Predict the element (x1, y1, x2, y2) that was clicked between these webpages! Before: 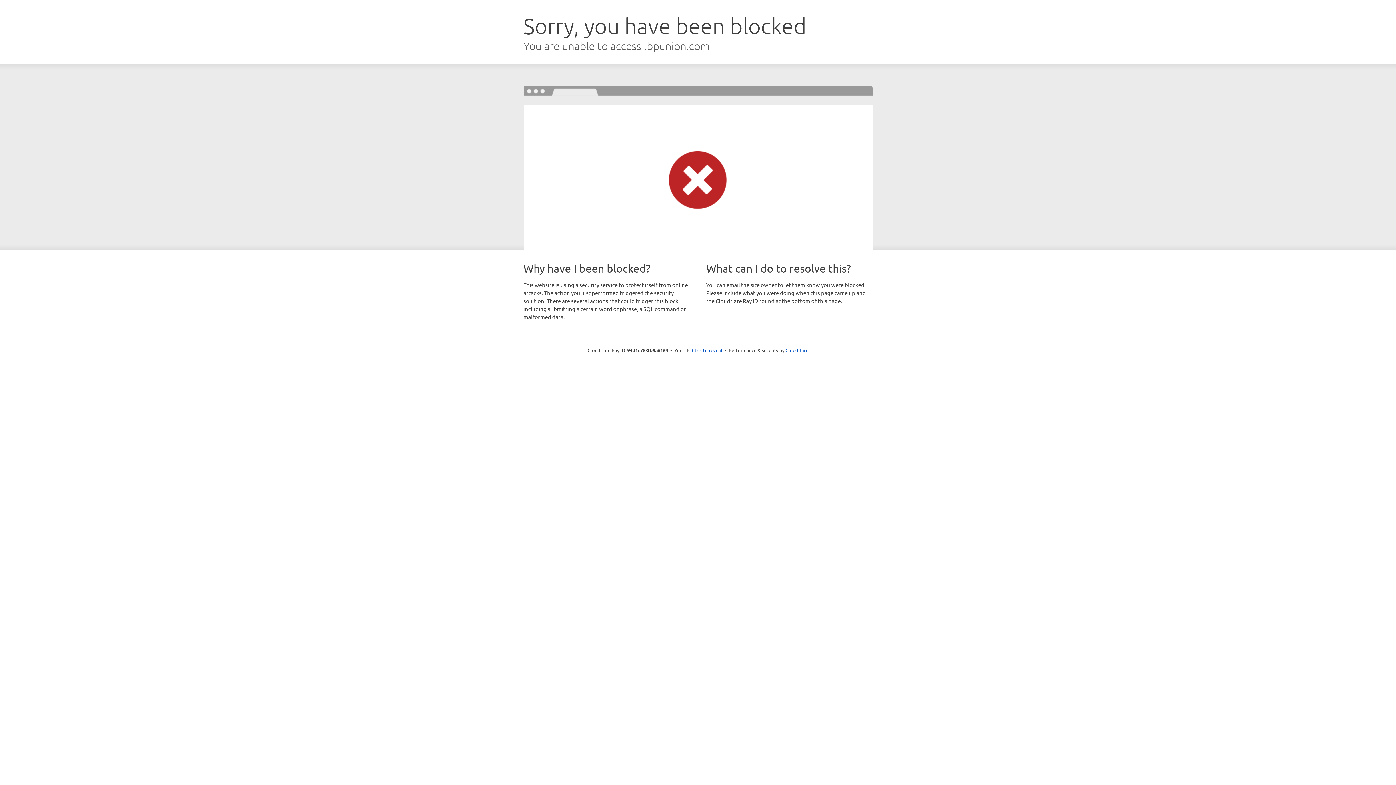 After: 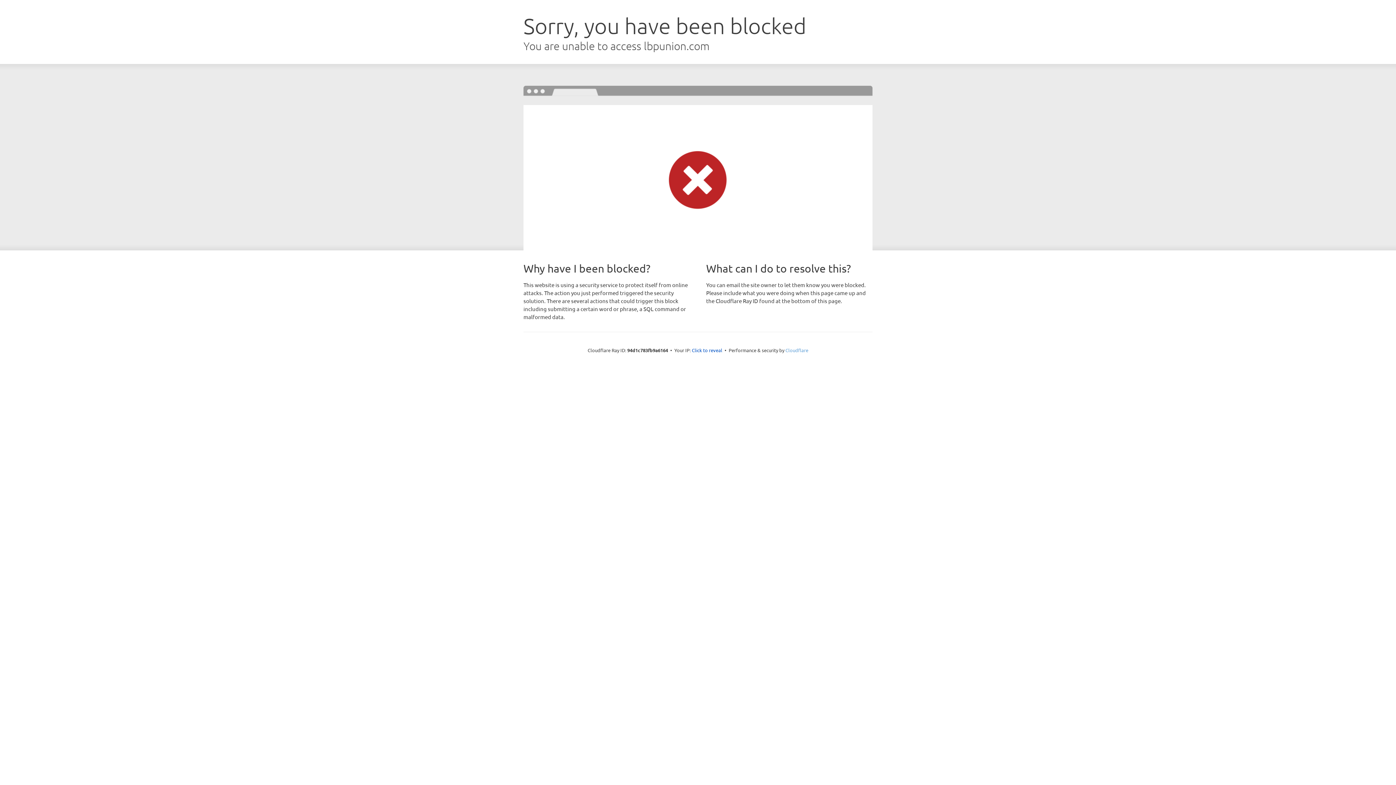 Action: bbox: (785, 347, 808, 353) label: Cloudflare